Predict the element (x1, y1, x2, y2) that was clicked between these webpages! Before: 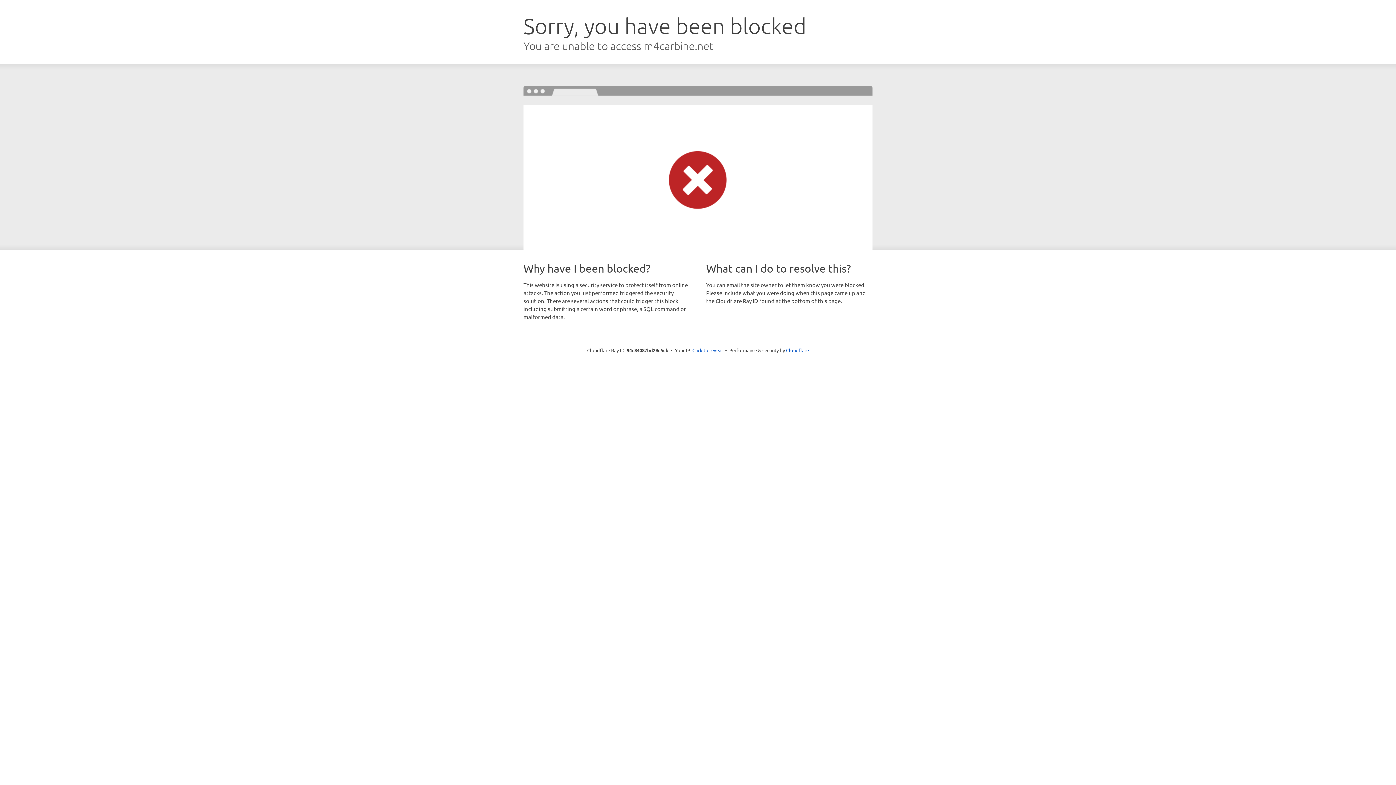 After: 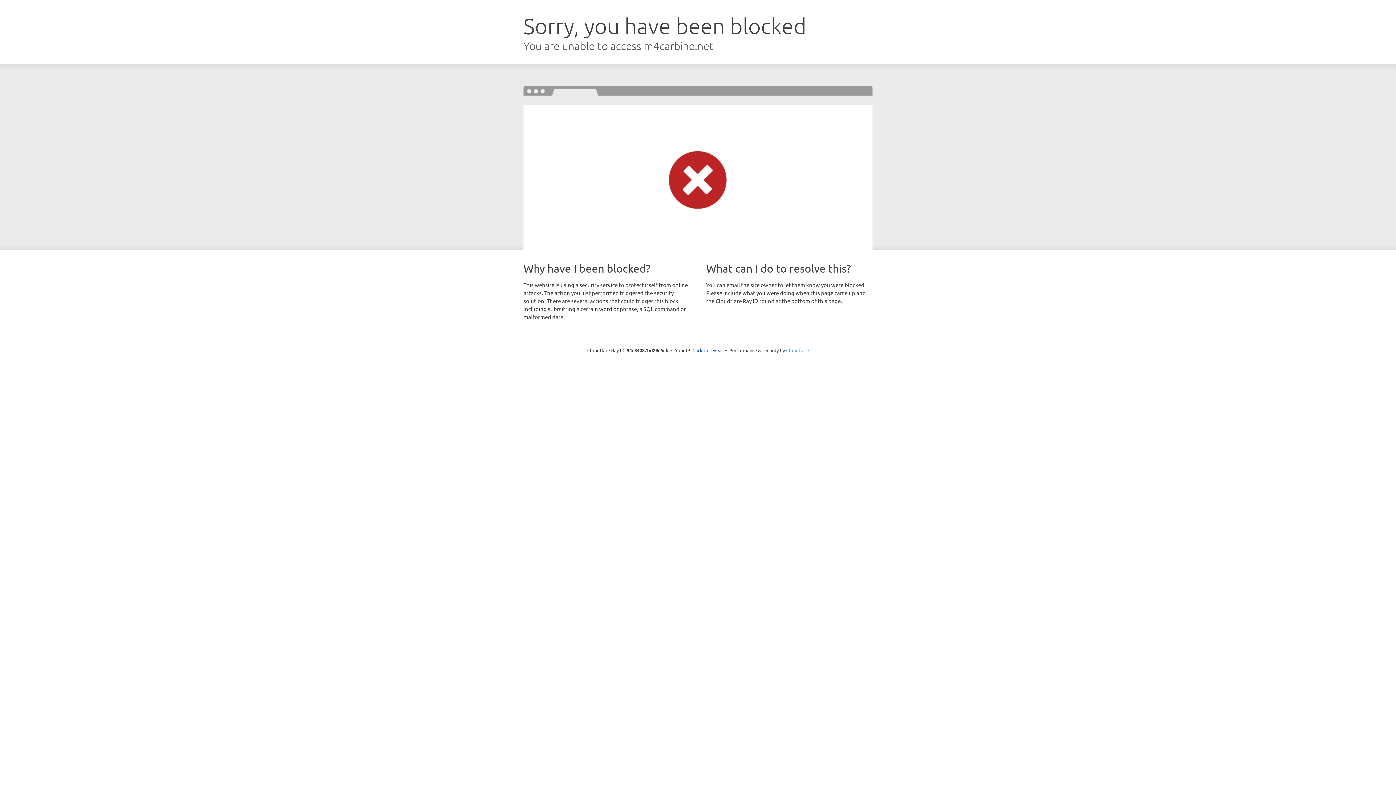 Action: bbox: (786, 347, 809, 353) label: Cloudflare